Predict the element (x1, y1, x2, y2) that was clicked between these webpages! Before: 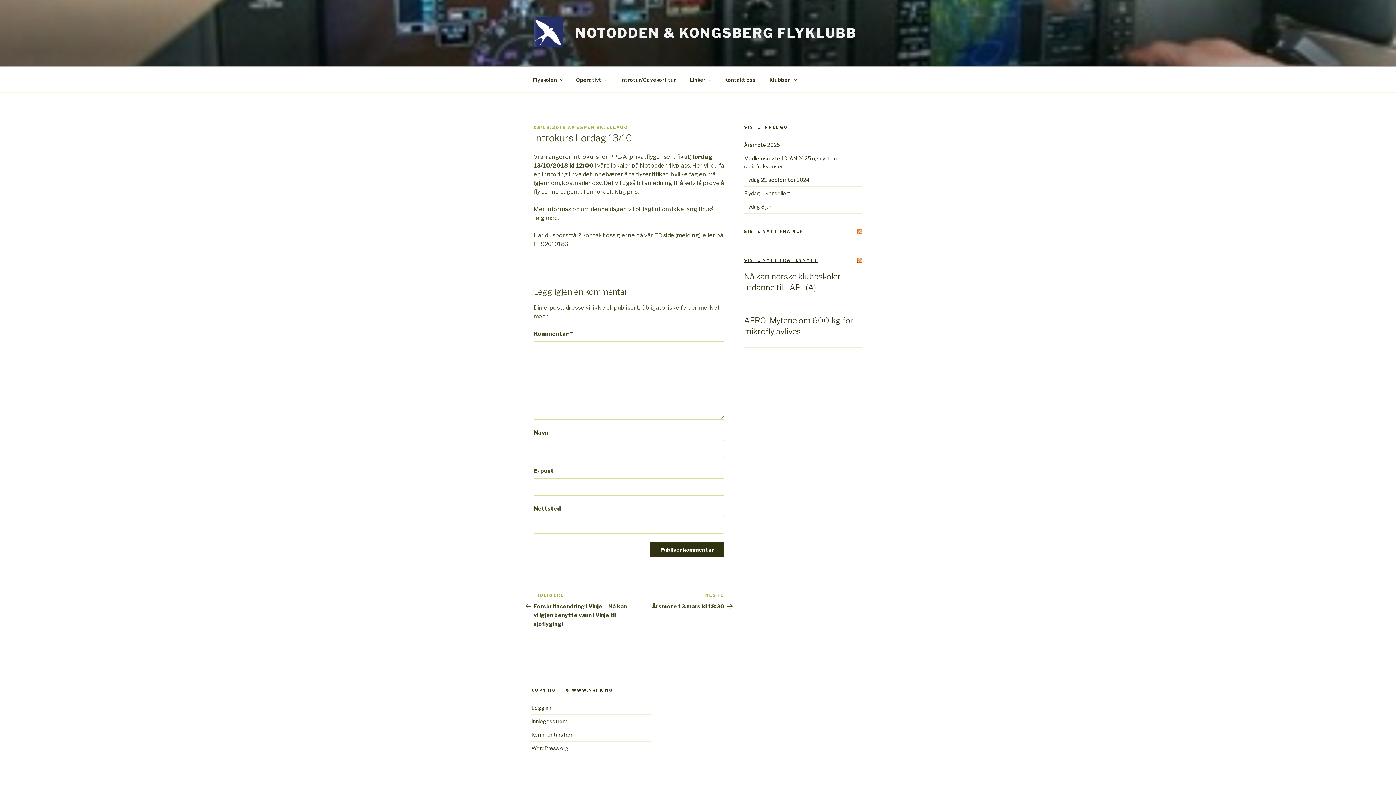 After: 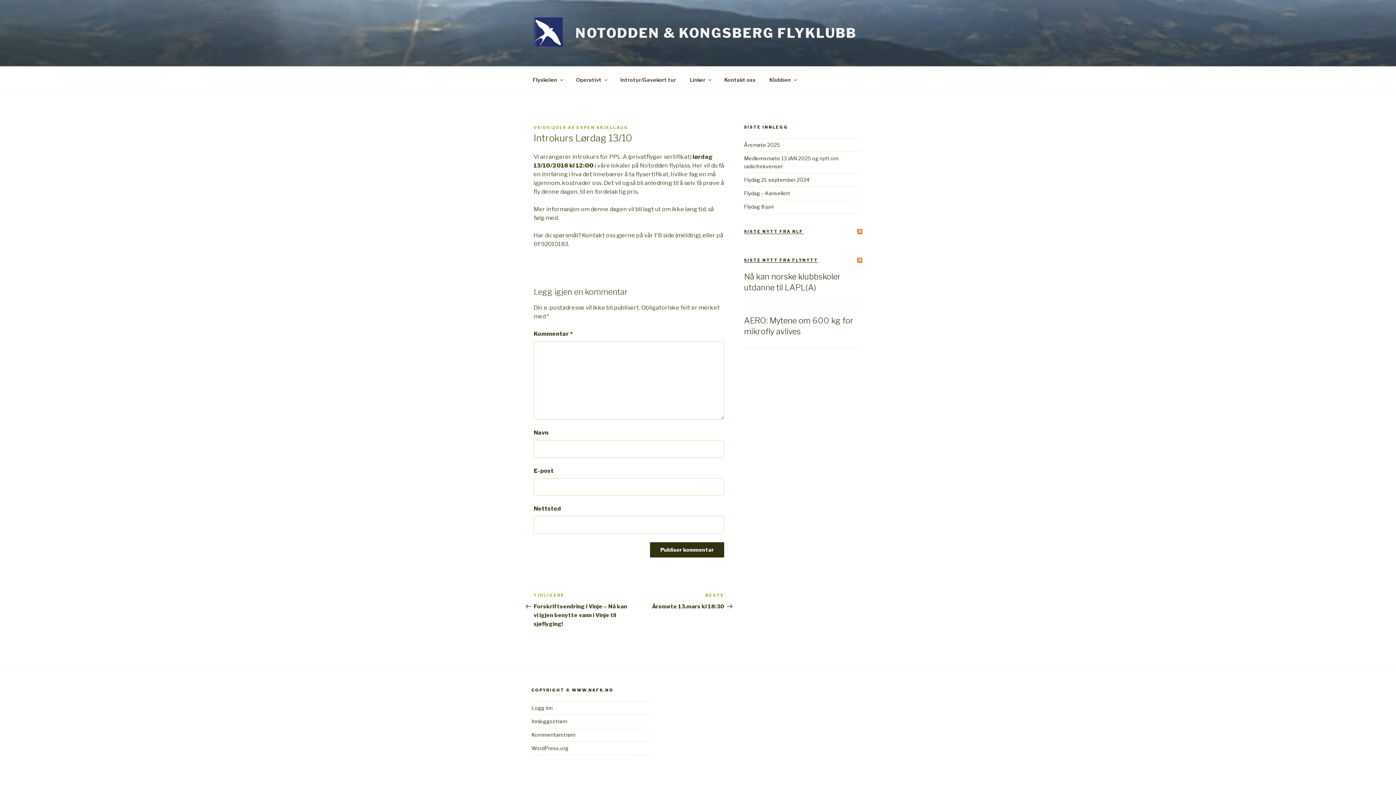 Action: bbox: (744, 229, 803, 234) label: SISTE NYTT FRA NLF